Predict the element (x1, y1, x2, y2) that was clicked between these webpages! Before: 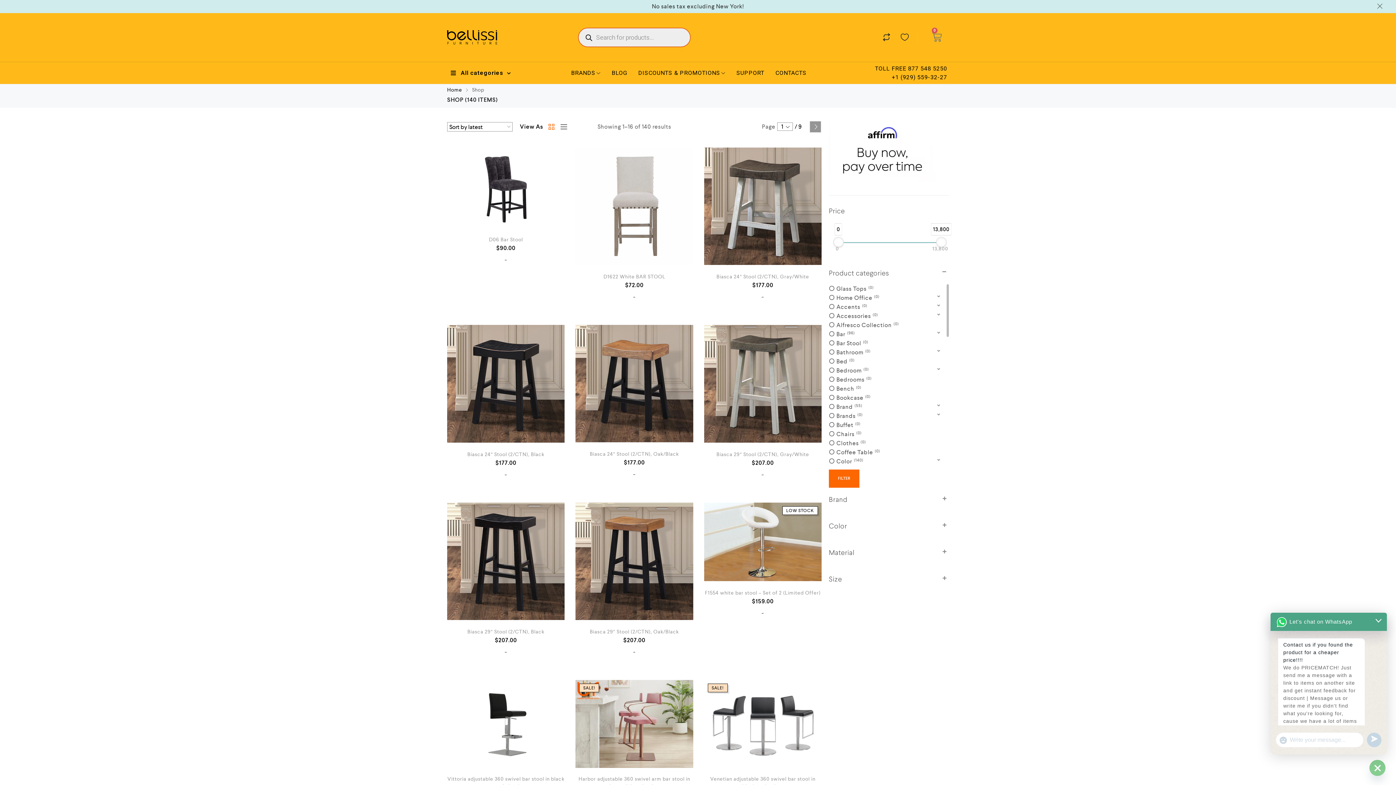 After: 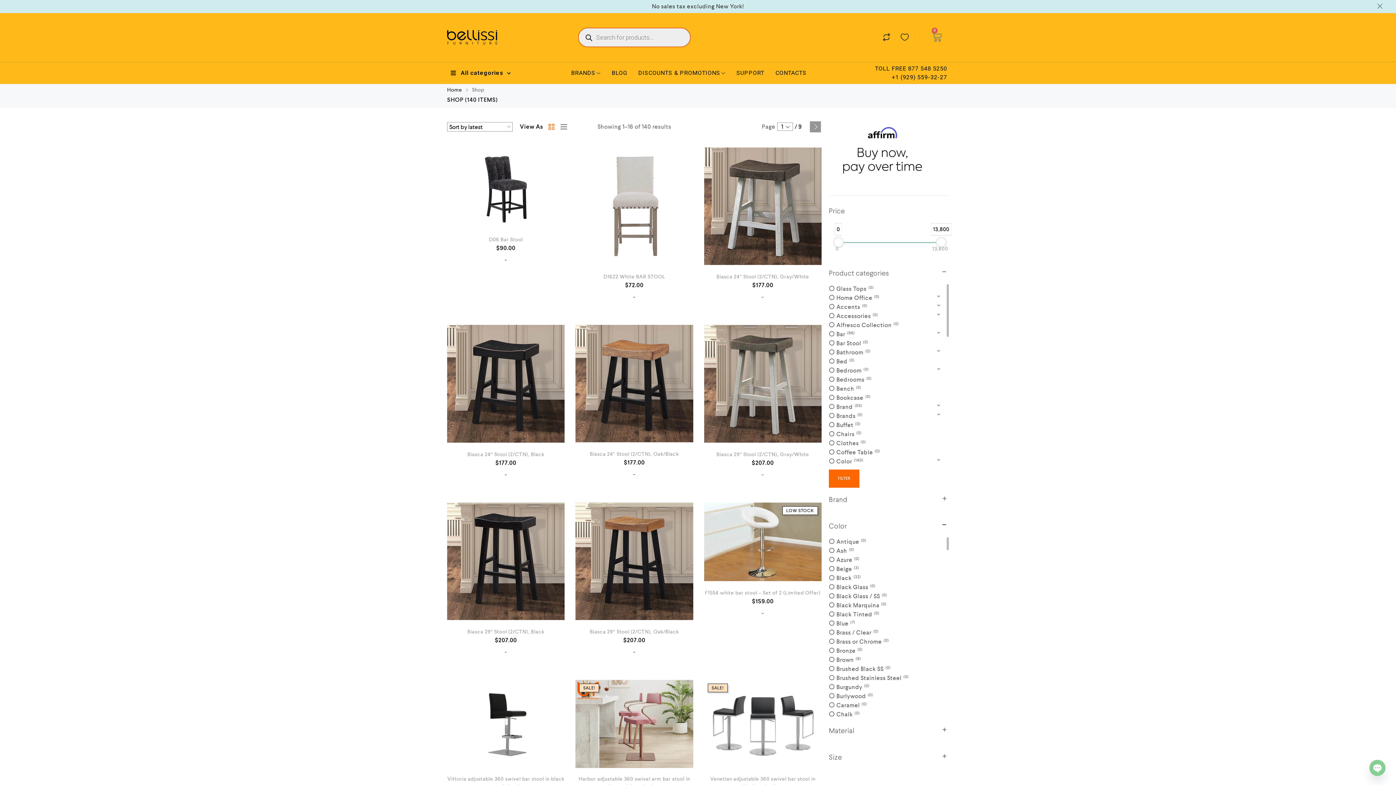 Action: label: Color bbox: (829, 521, 949, 532)